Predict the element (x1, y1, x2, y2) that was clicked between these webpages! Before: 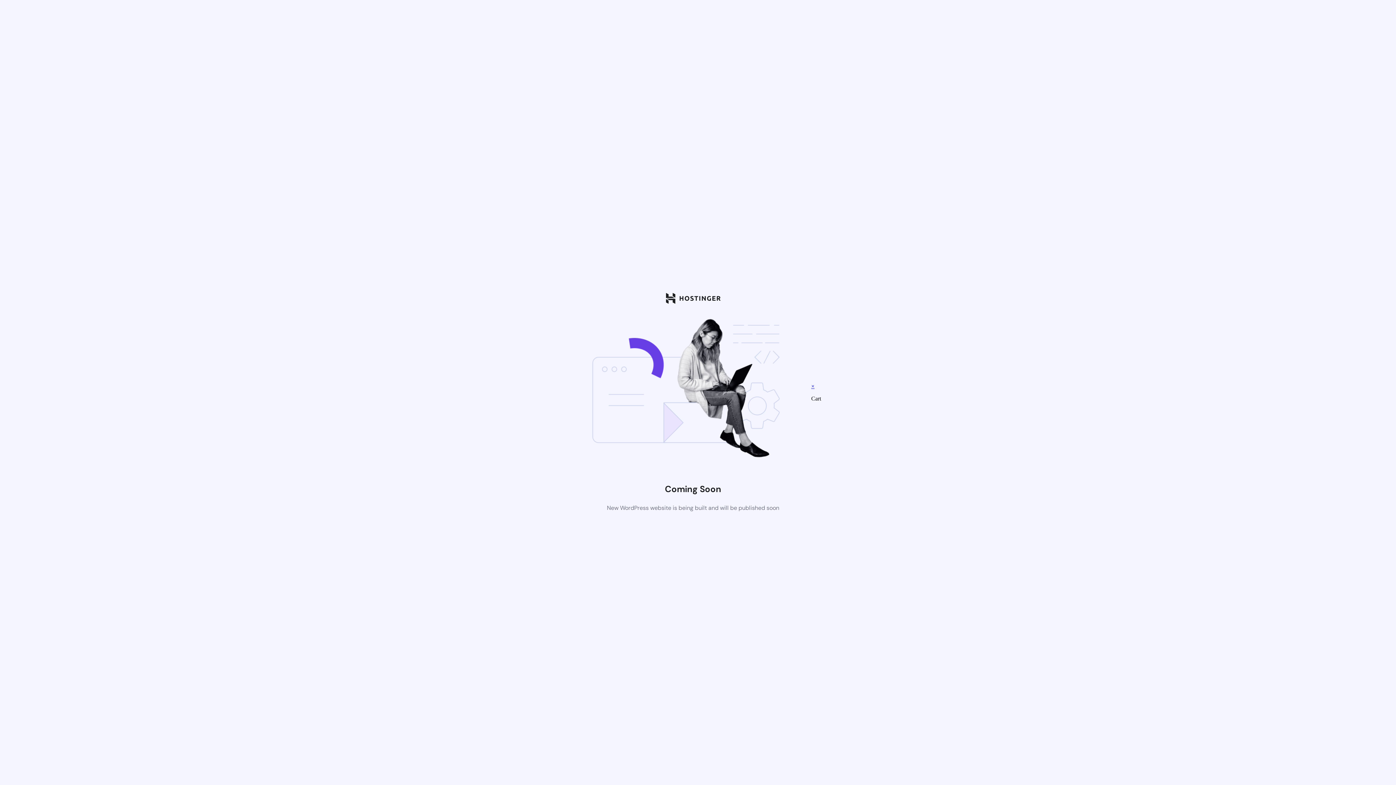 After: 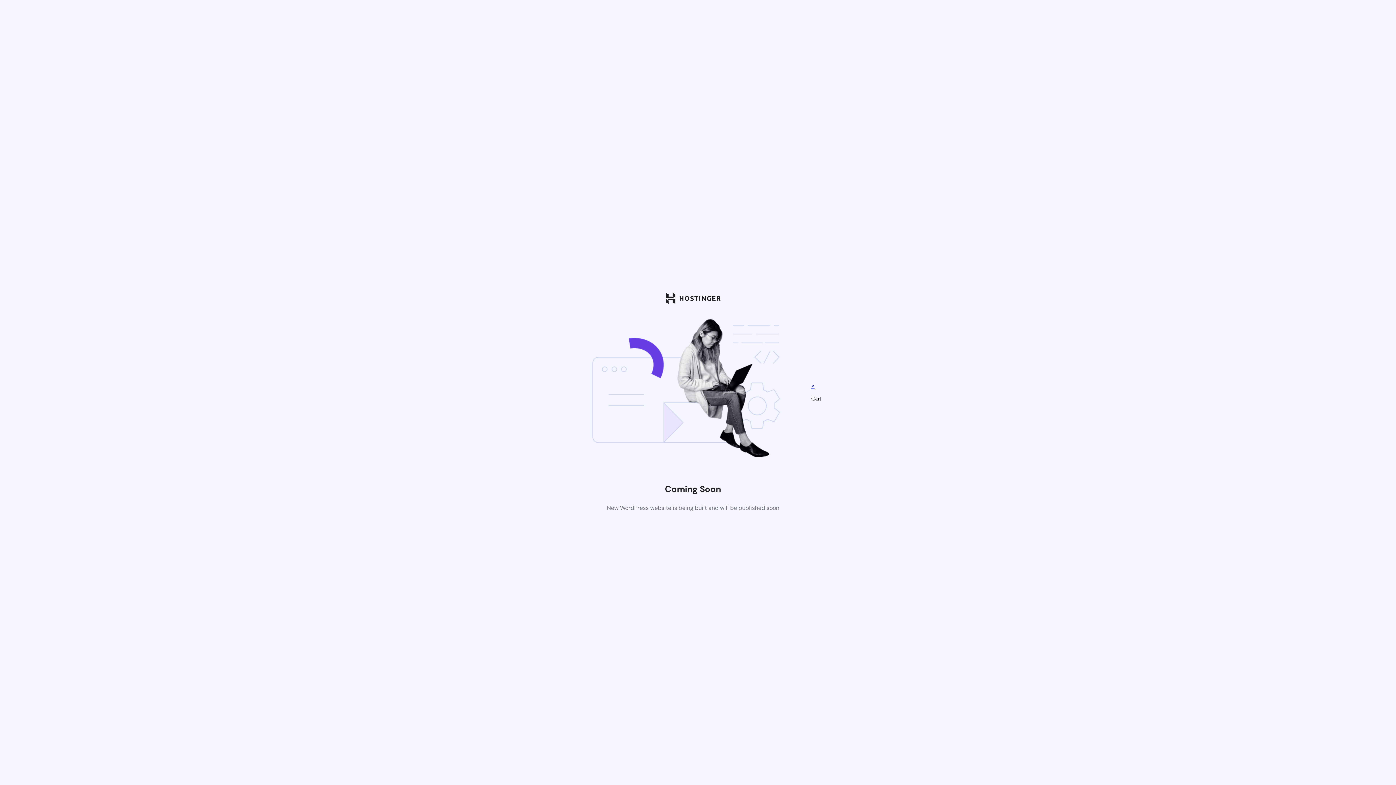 Action: bbox: (811, 383, 814, 389) label: ×